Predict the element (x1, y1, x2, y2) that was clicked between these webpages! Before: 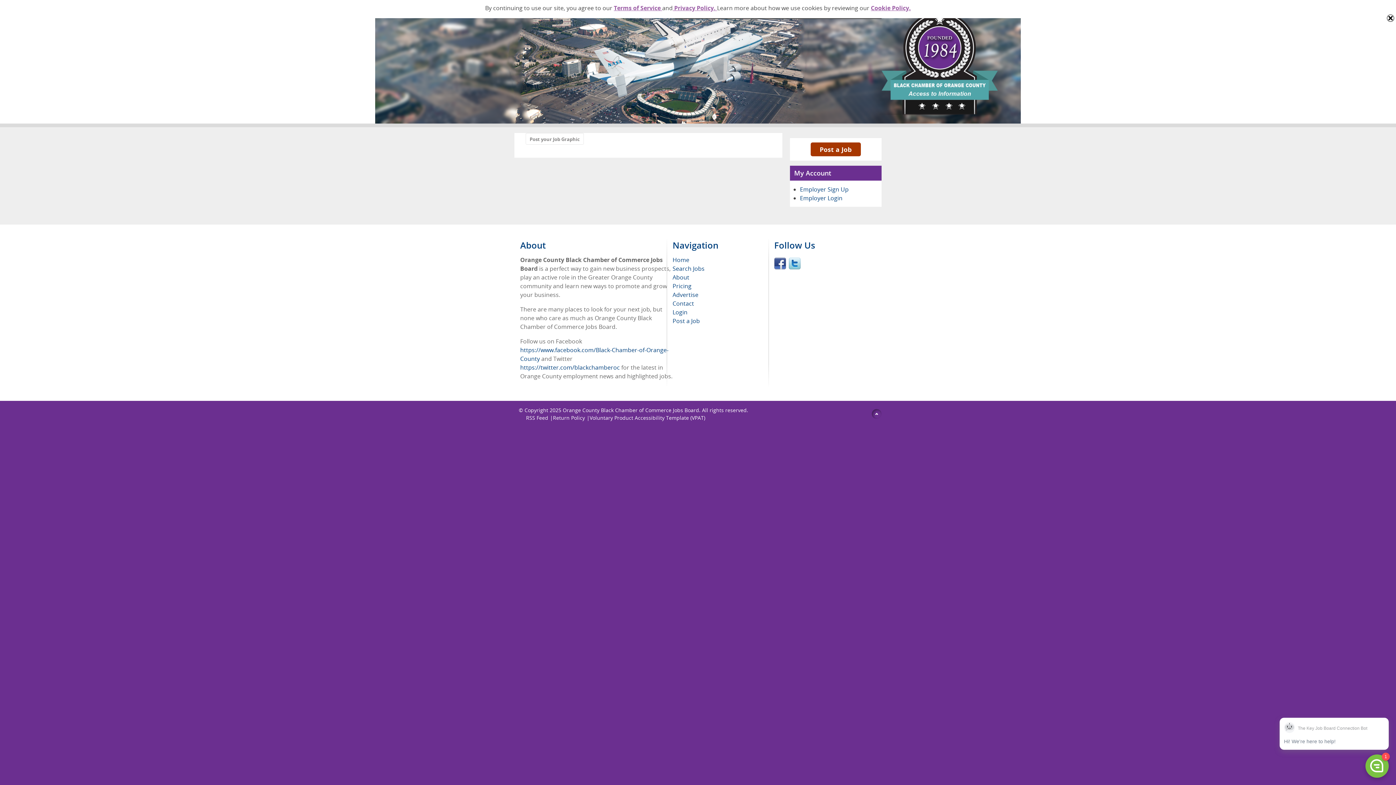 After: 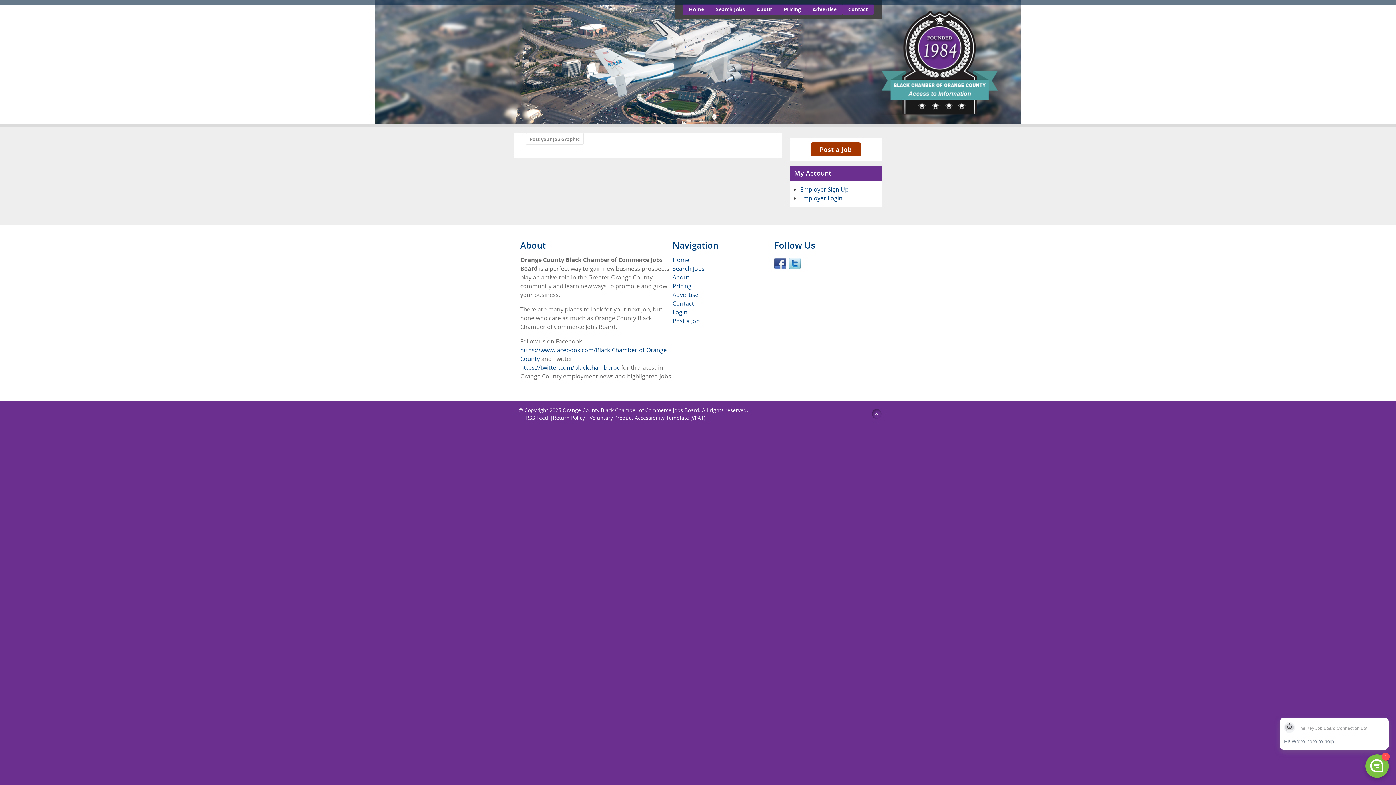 Action: bbox: (1387, 14, 1394, 21)